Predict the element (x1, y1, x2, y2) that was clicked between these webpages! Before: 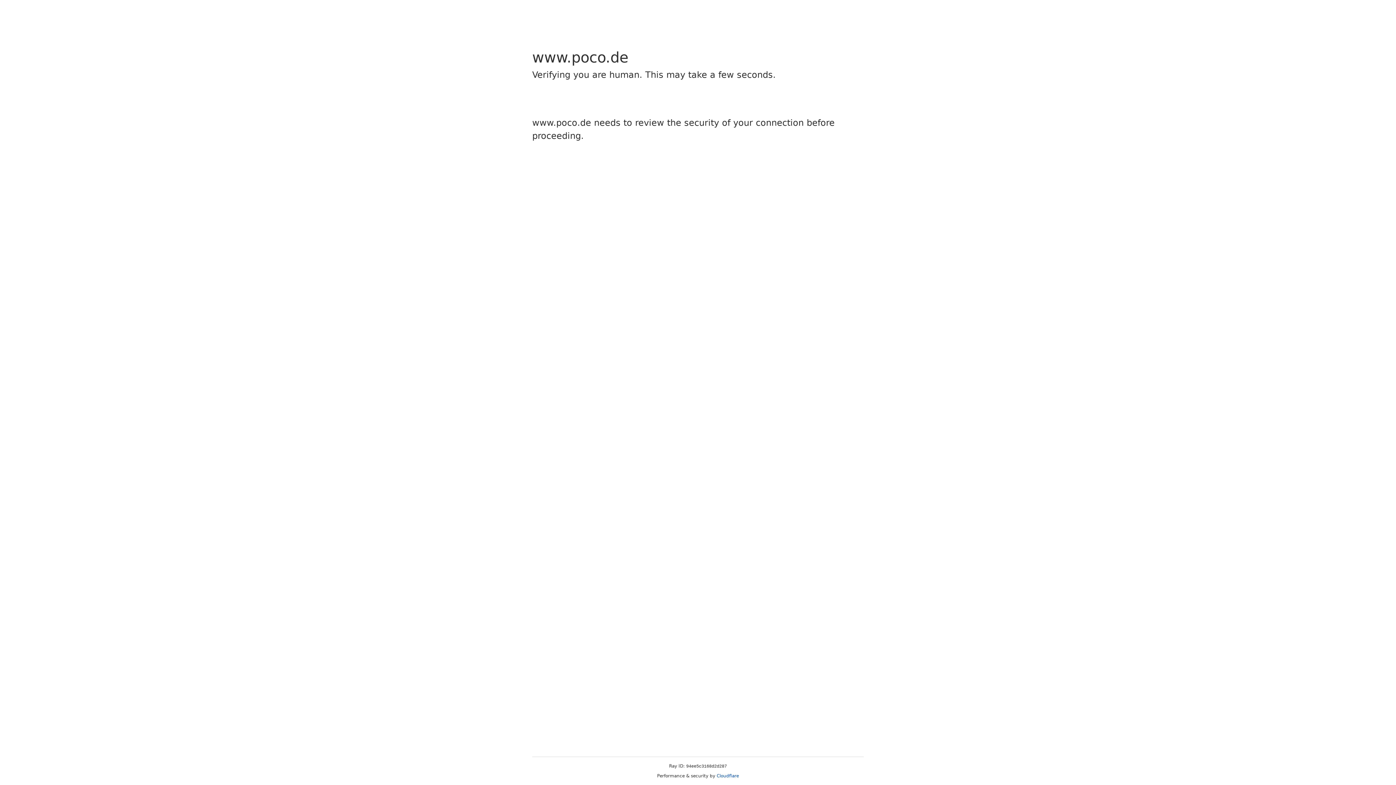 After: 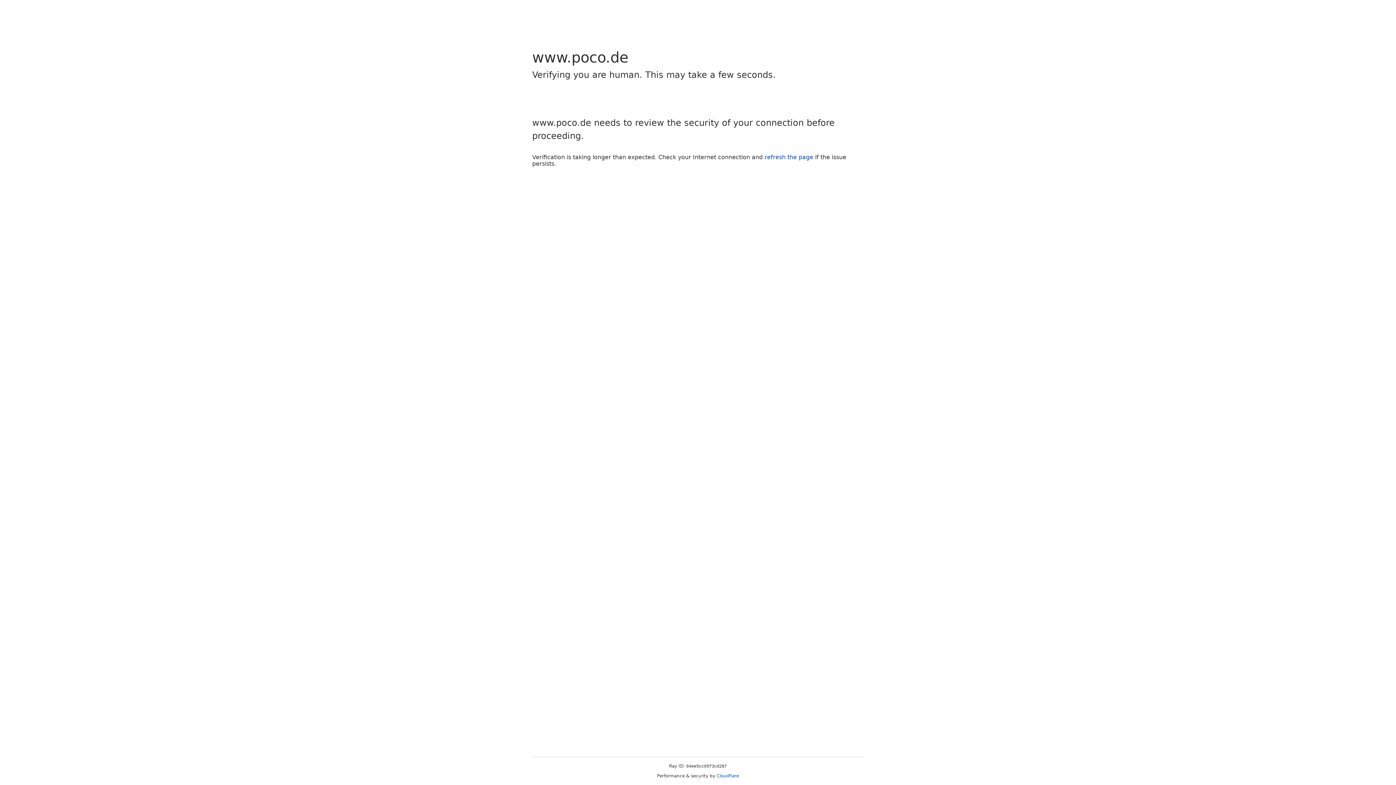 Action: label: Cloudflare bbox: (716, 773, 739, 778)